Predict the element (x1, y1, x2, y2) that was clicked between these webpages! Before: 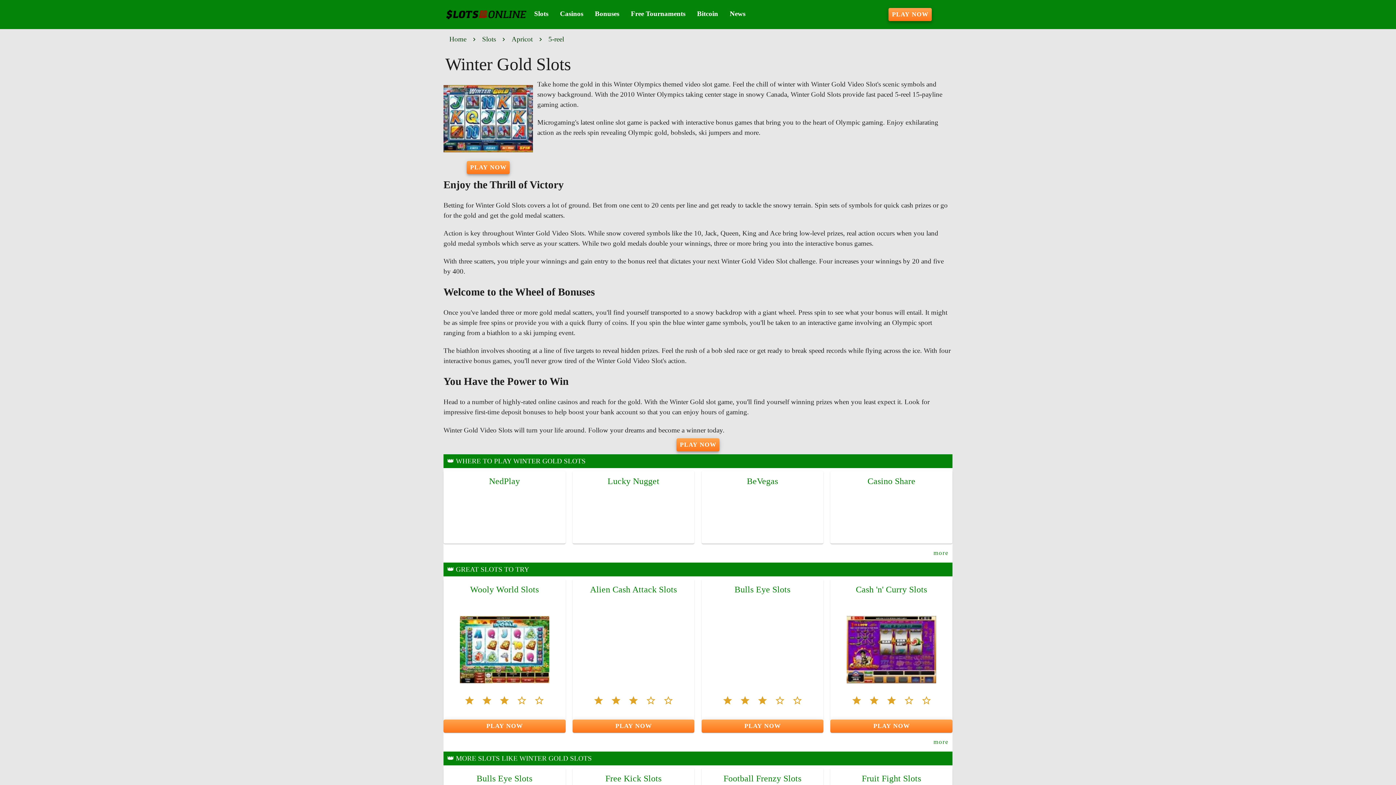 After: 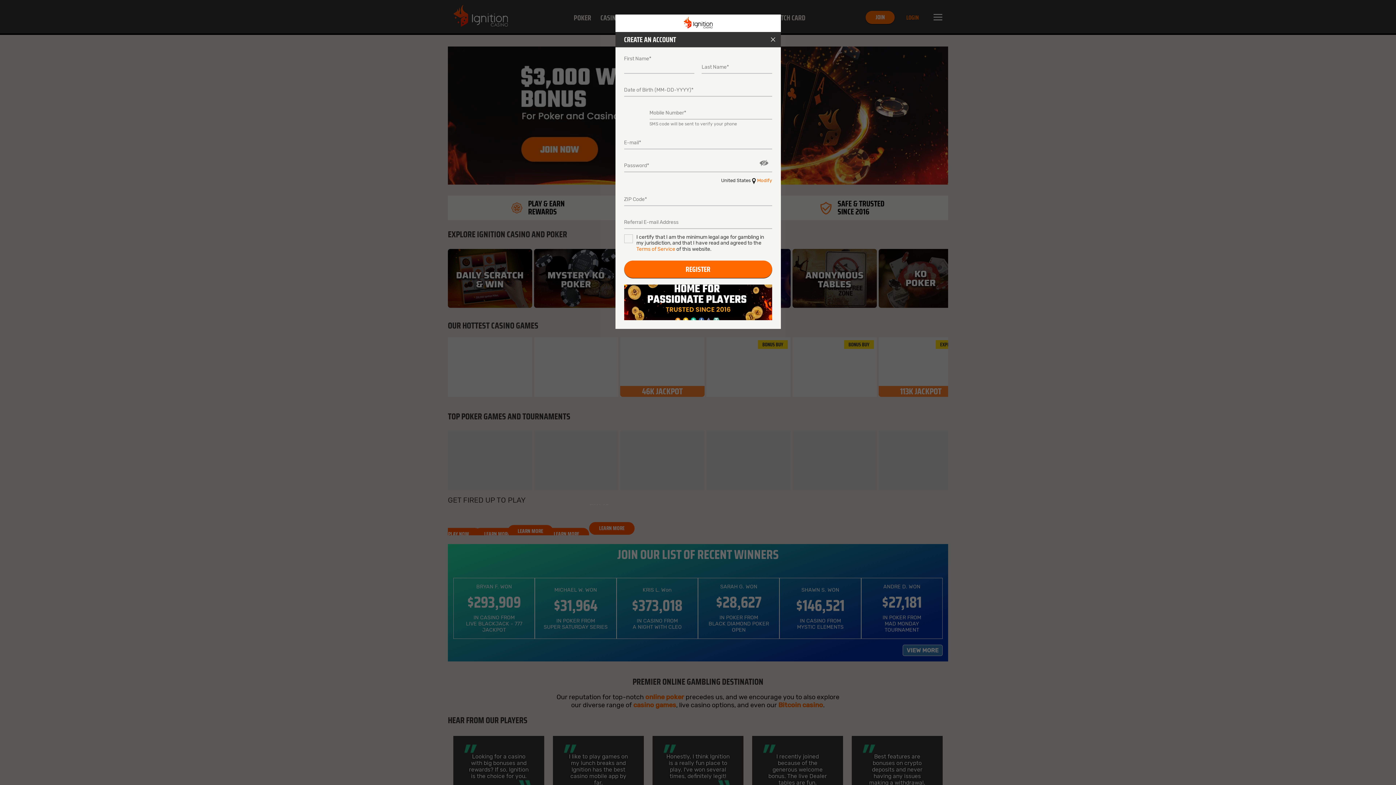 Action: bbox: (466, 160, 509, 174) label: Play Now